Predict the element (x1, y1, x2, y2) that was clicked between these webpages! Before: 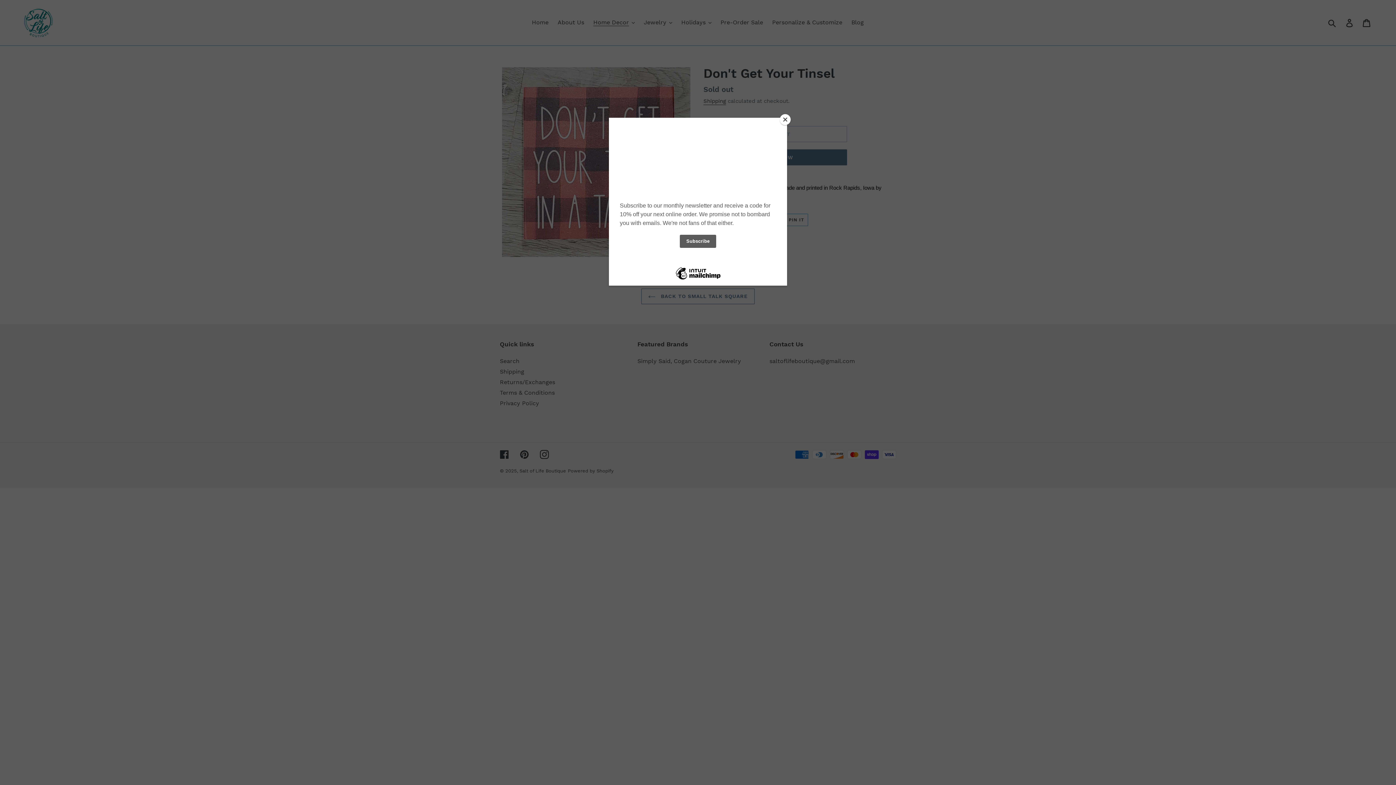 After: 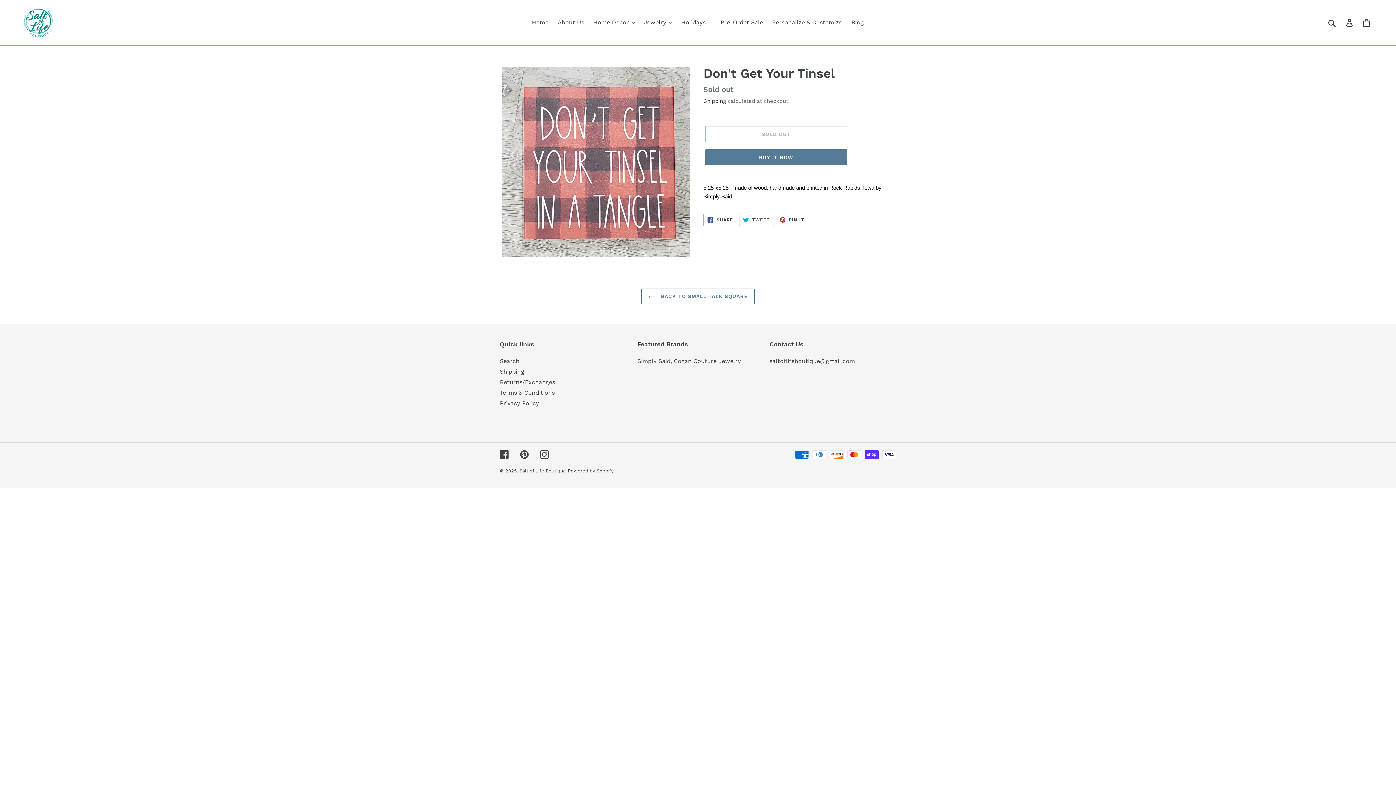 Action: label: Close bbox: (780, 114, 790, 125)